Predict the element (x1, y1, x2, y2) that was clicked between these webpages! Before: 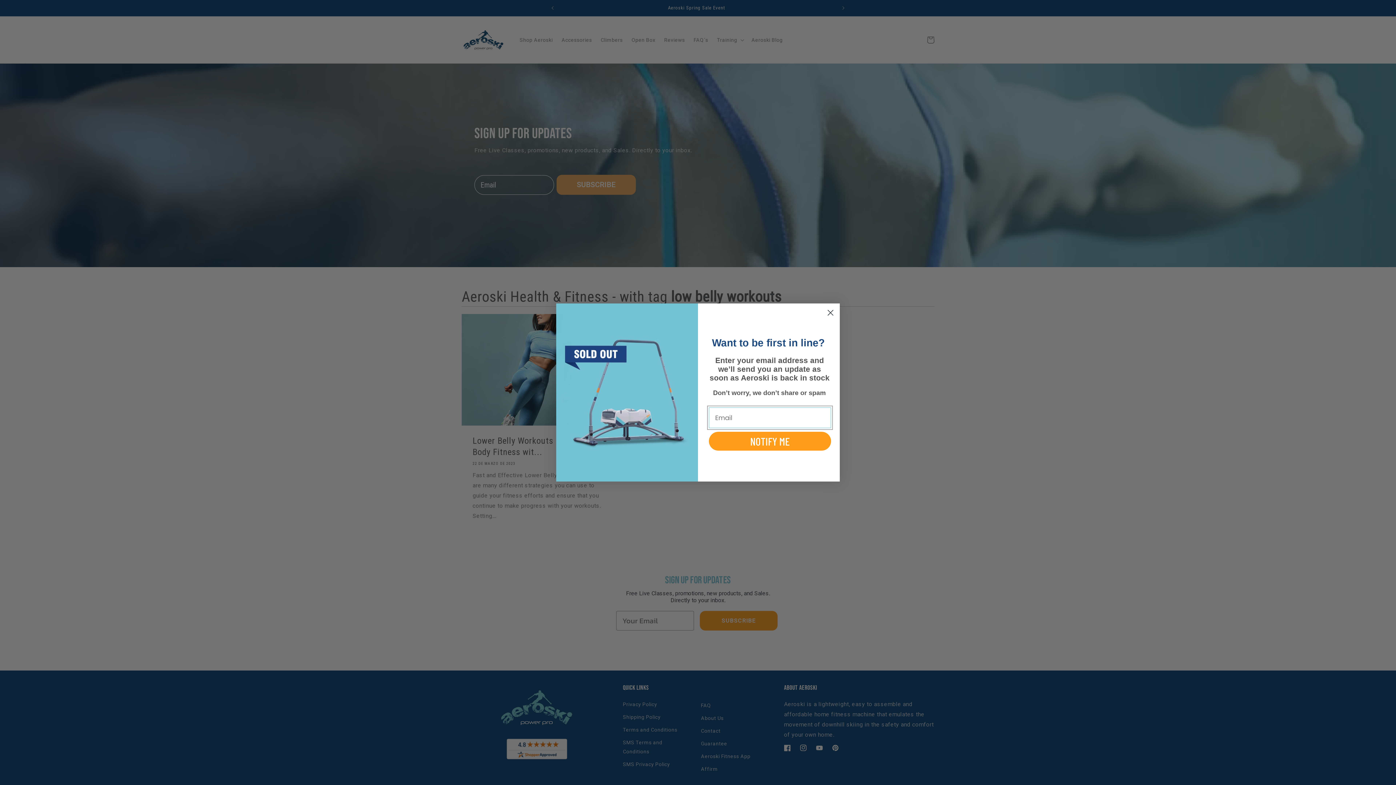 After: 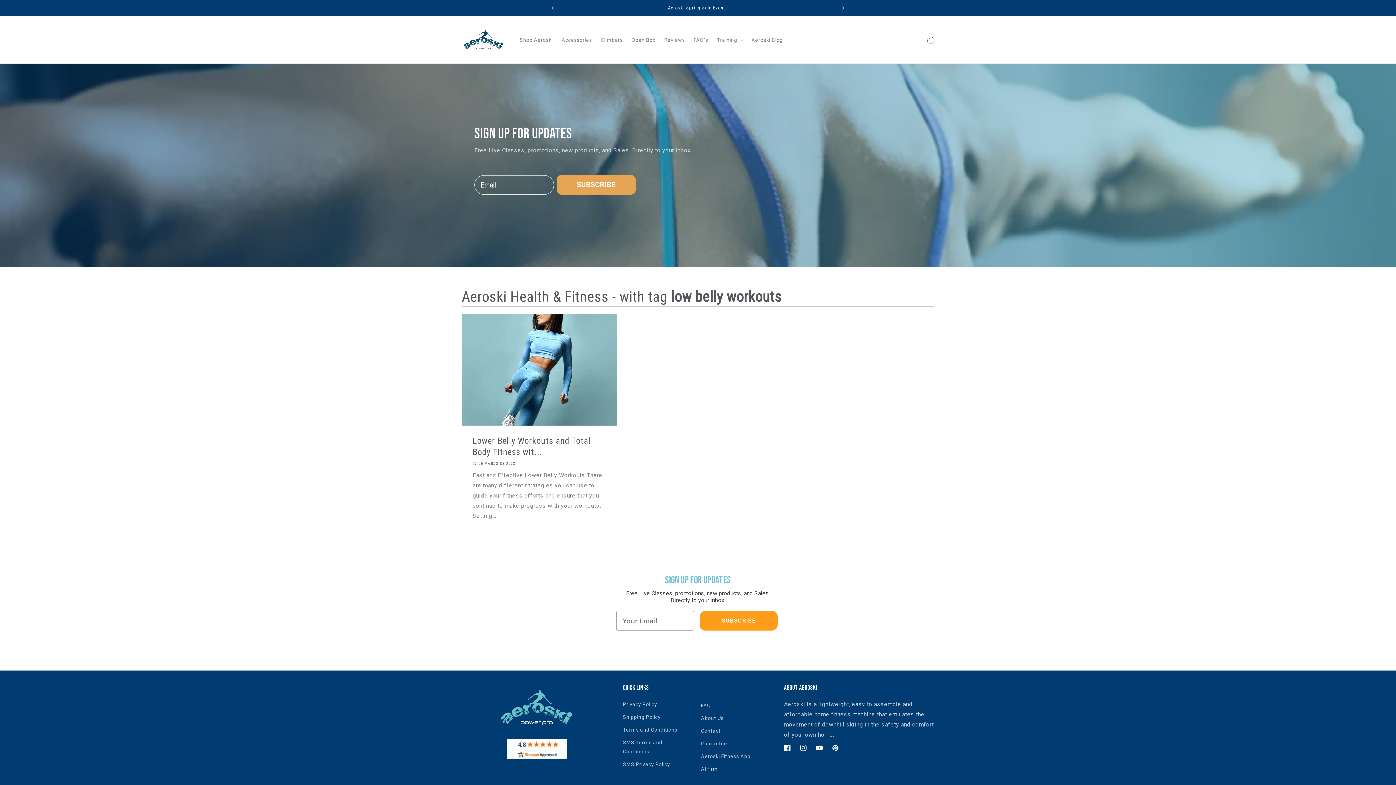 Action: bbox: (824, 306, 837, 319) label: Close dialog